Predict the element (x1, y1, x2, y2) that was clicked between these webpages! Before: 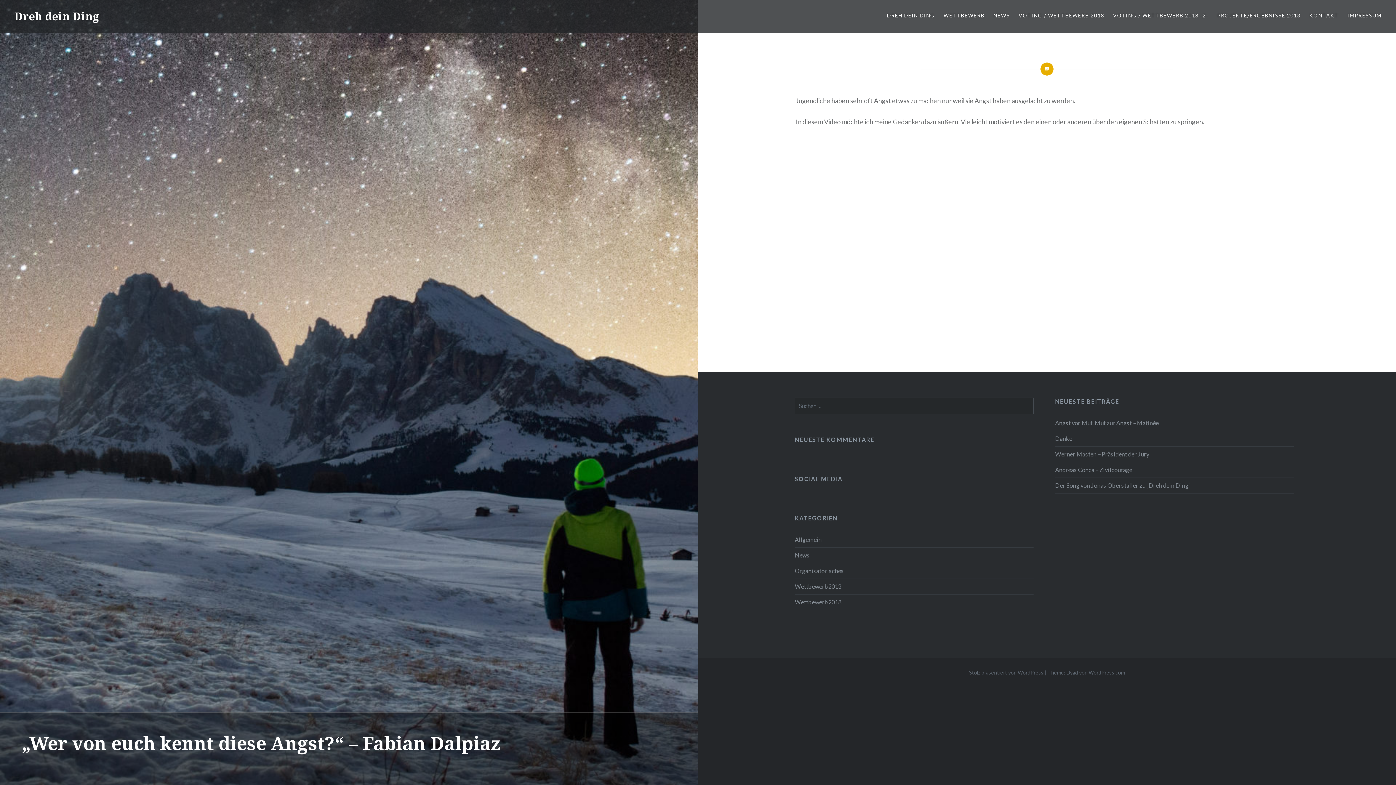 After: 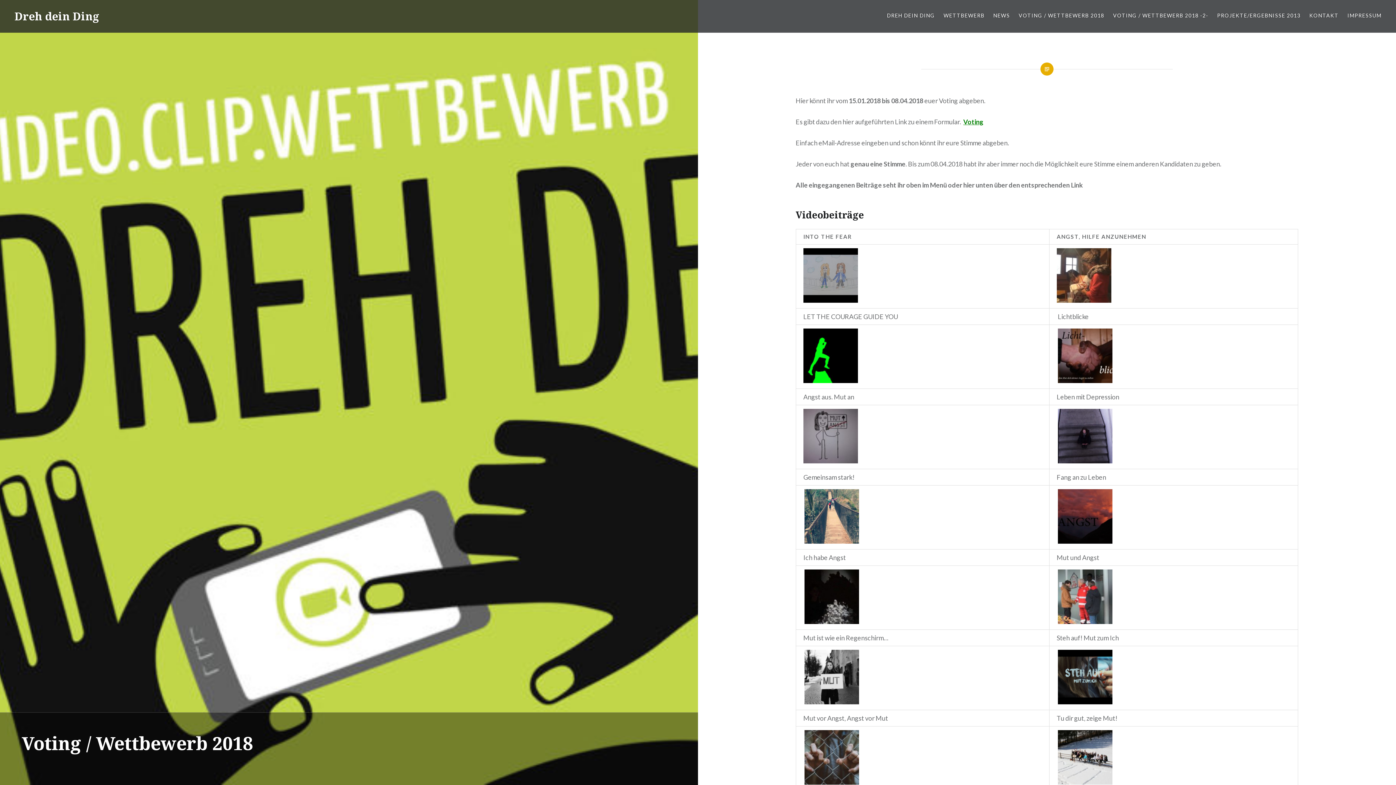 Action: bbox: (1018, 11, 1104, 19) label: VOTING / WETTBEWERB 2018